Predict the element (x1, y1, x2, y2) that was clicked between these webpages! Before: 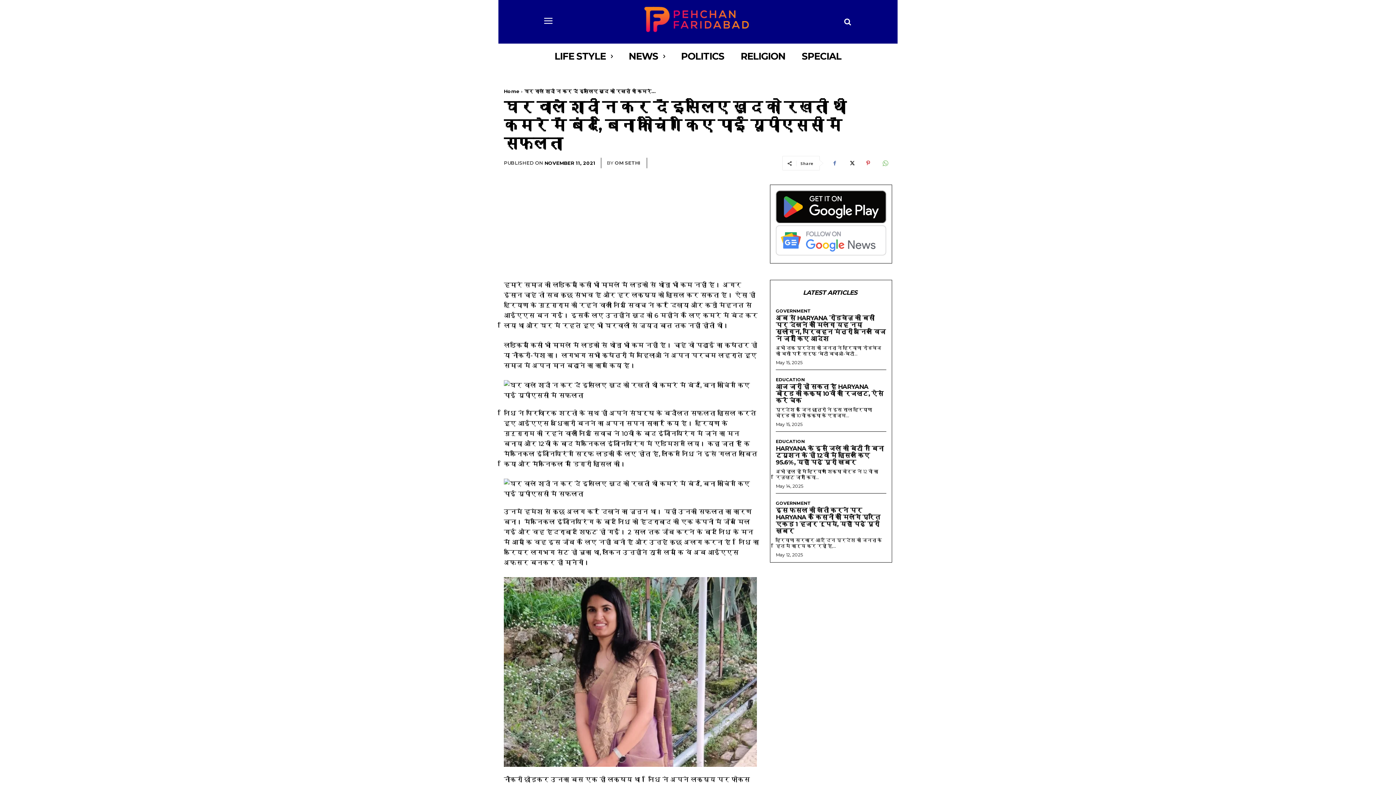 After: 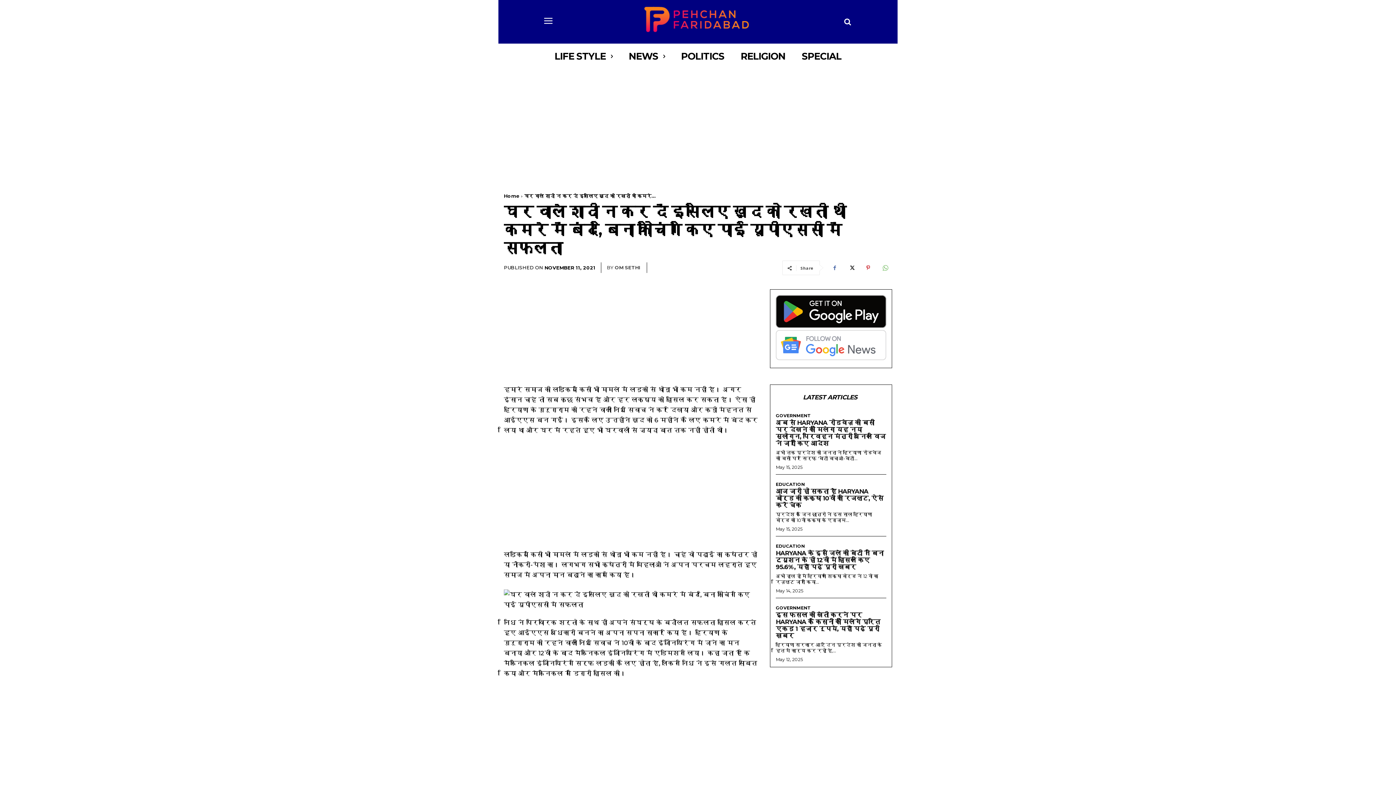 Action: label: Search bbox: (839, 13, 856, 30)